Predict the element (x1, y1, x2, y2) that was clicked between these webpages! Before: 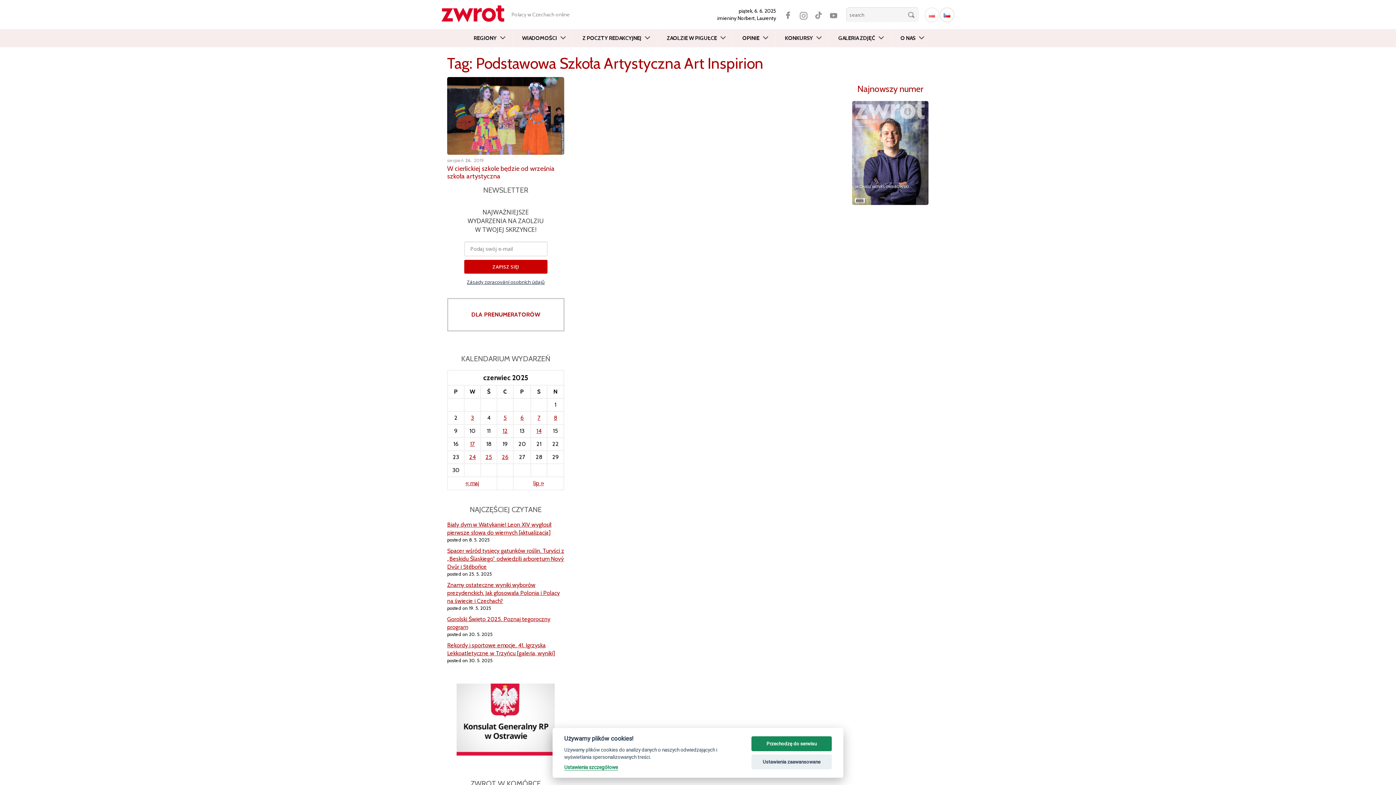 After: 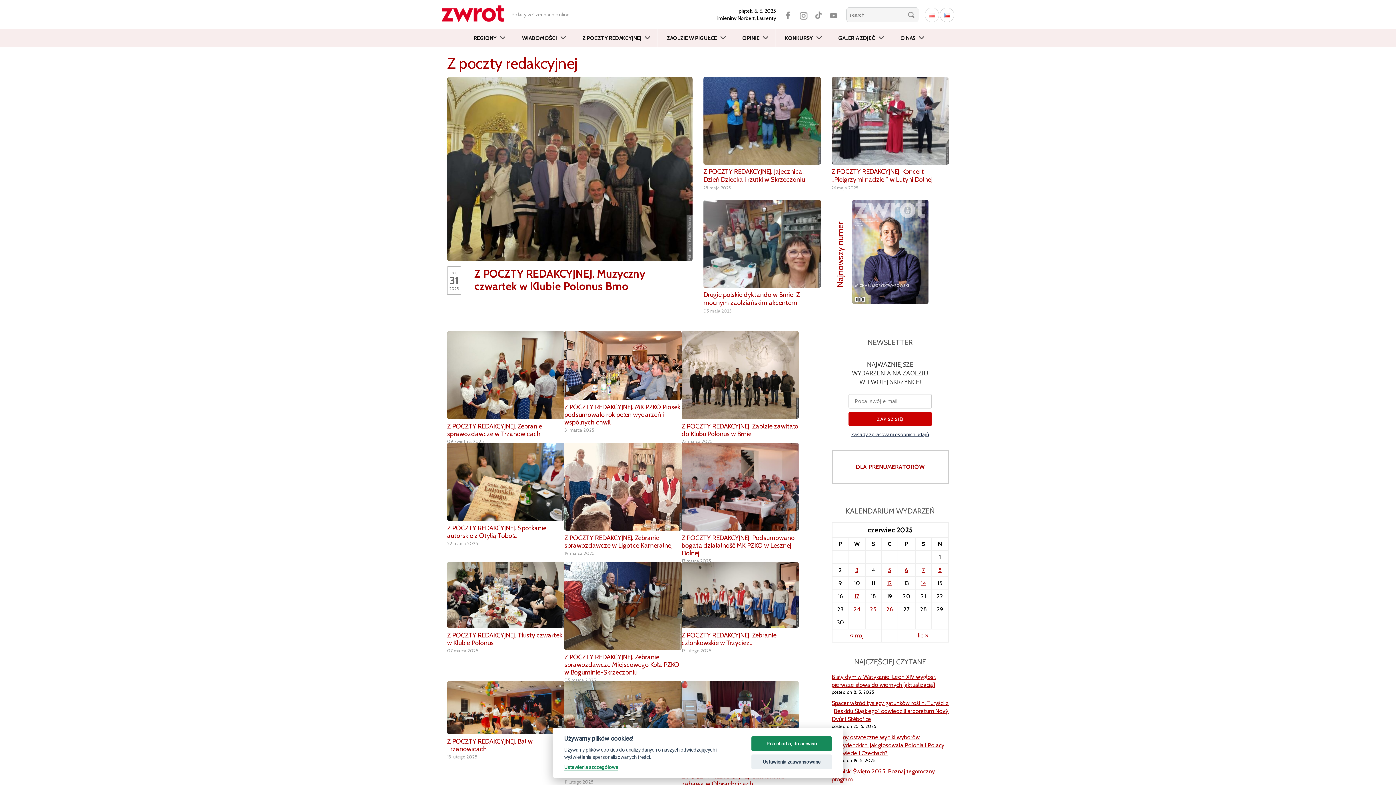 Action: bbox: (573, 29, 657, 47) label: Z POCZTY REDAKCYJNEJ